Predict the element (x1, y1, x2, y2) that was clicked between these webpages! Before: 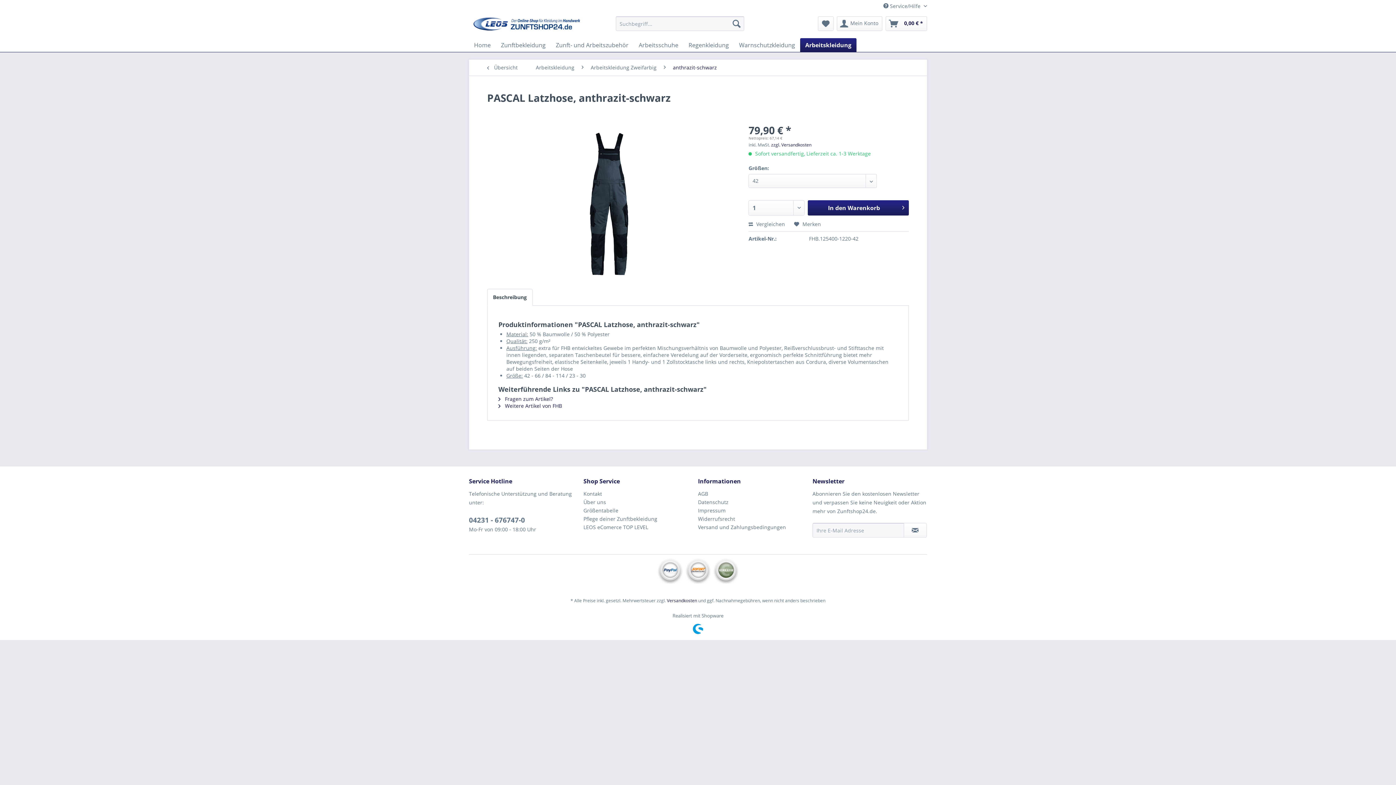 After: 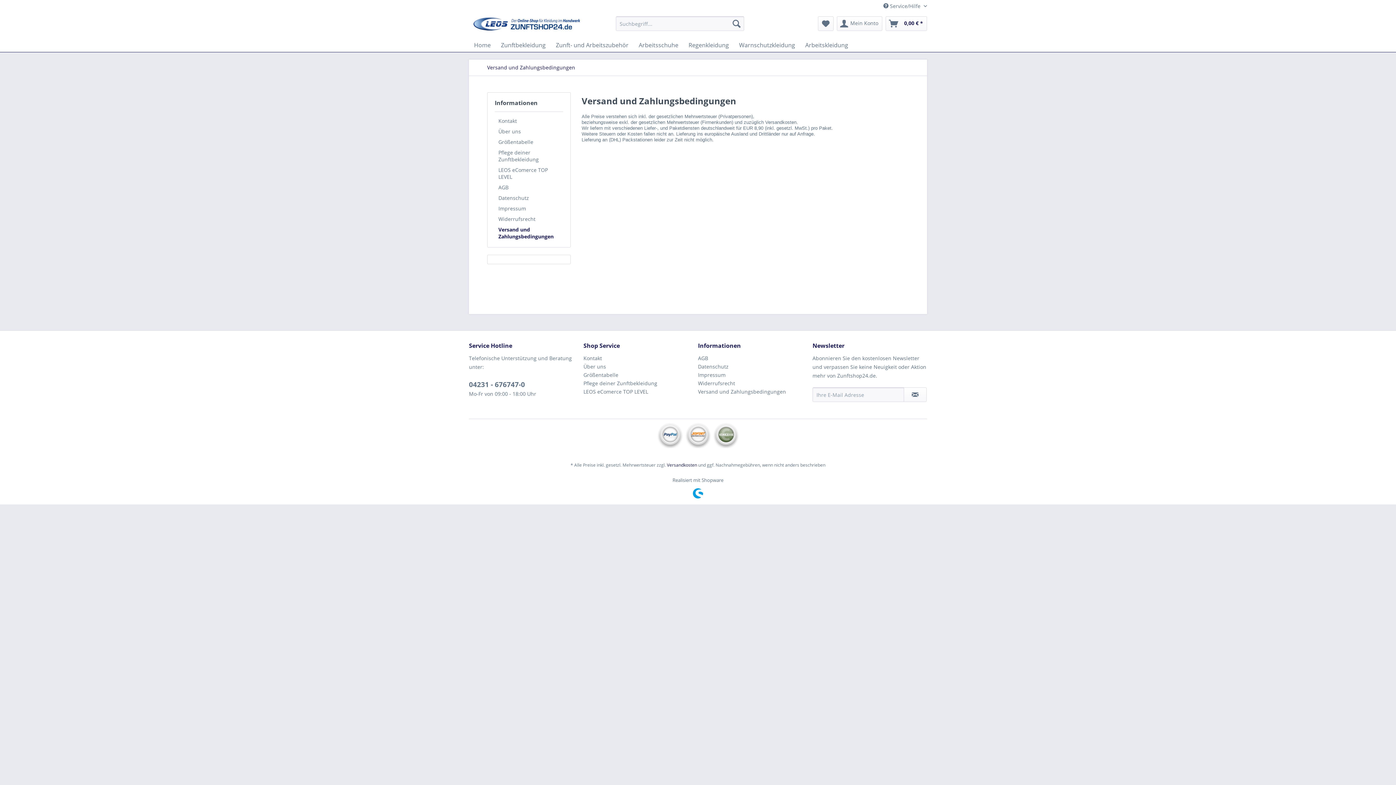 Action: bbox: (667, 597, 697, 604) label: Versandkosten